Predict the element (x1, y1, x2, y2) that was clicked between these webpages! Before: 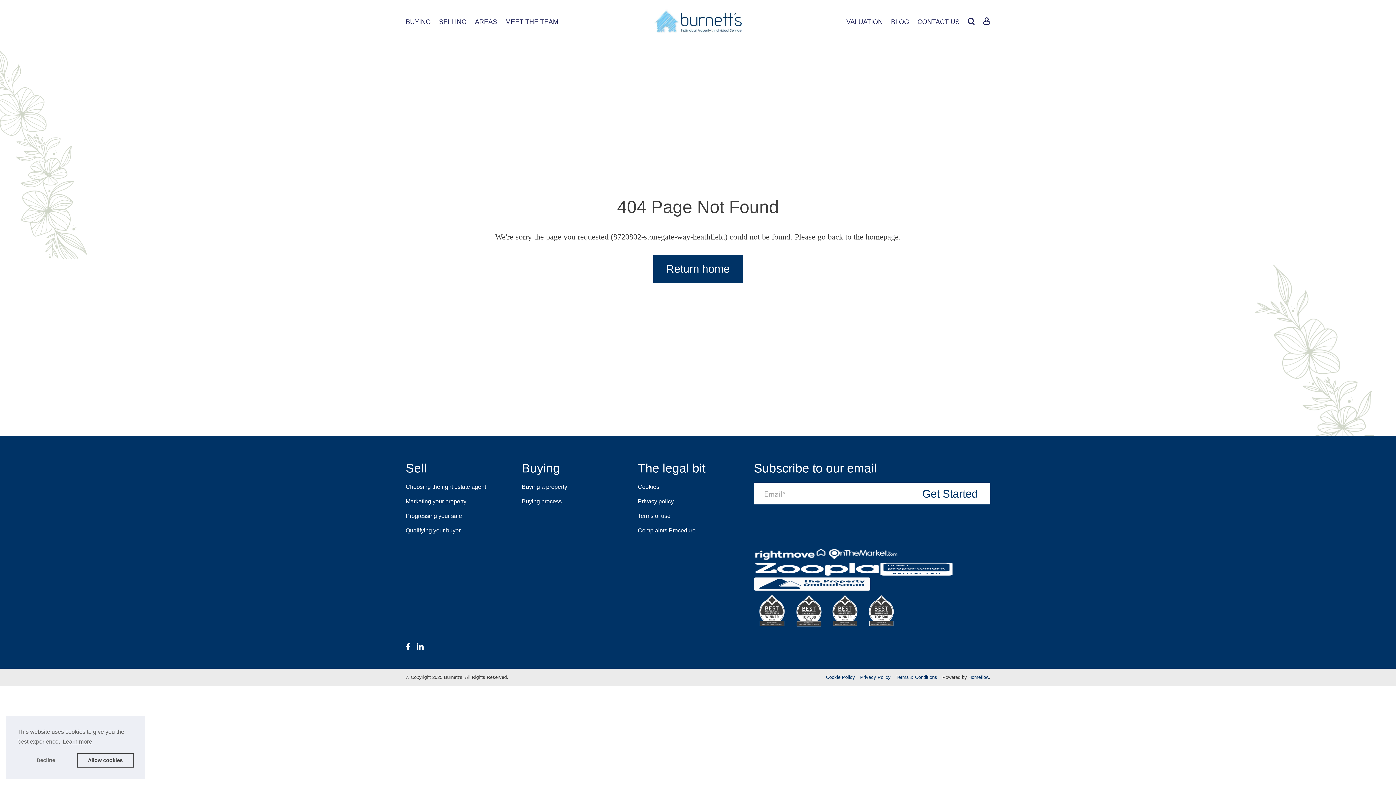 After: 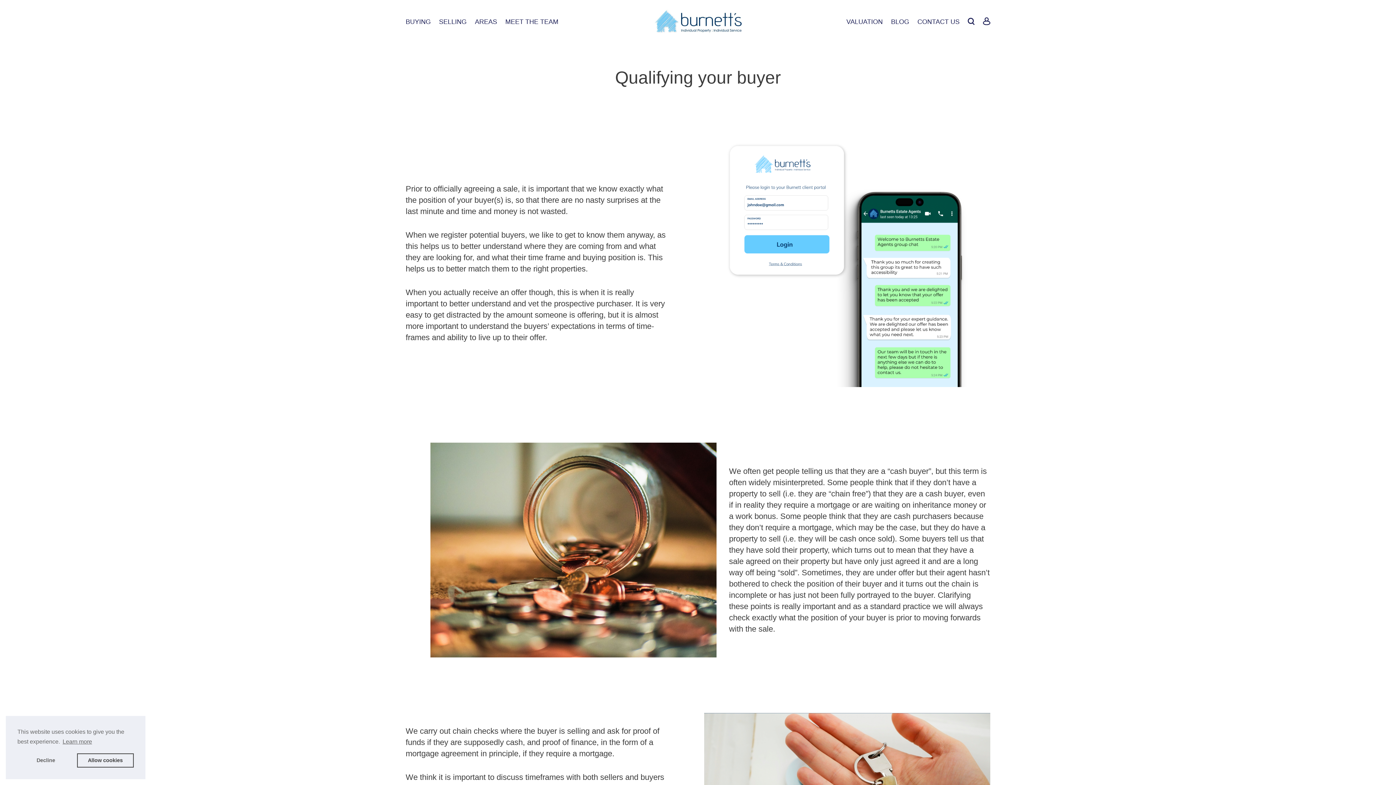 Action: bbox: (405, 527, 460, 533) label: Qualifying your buyer